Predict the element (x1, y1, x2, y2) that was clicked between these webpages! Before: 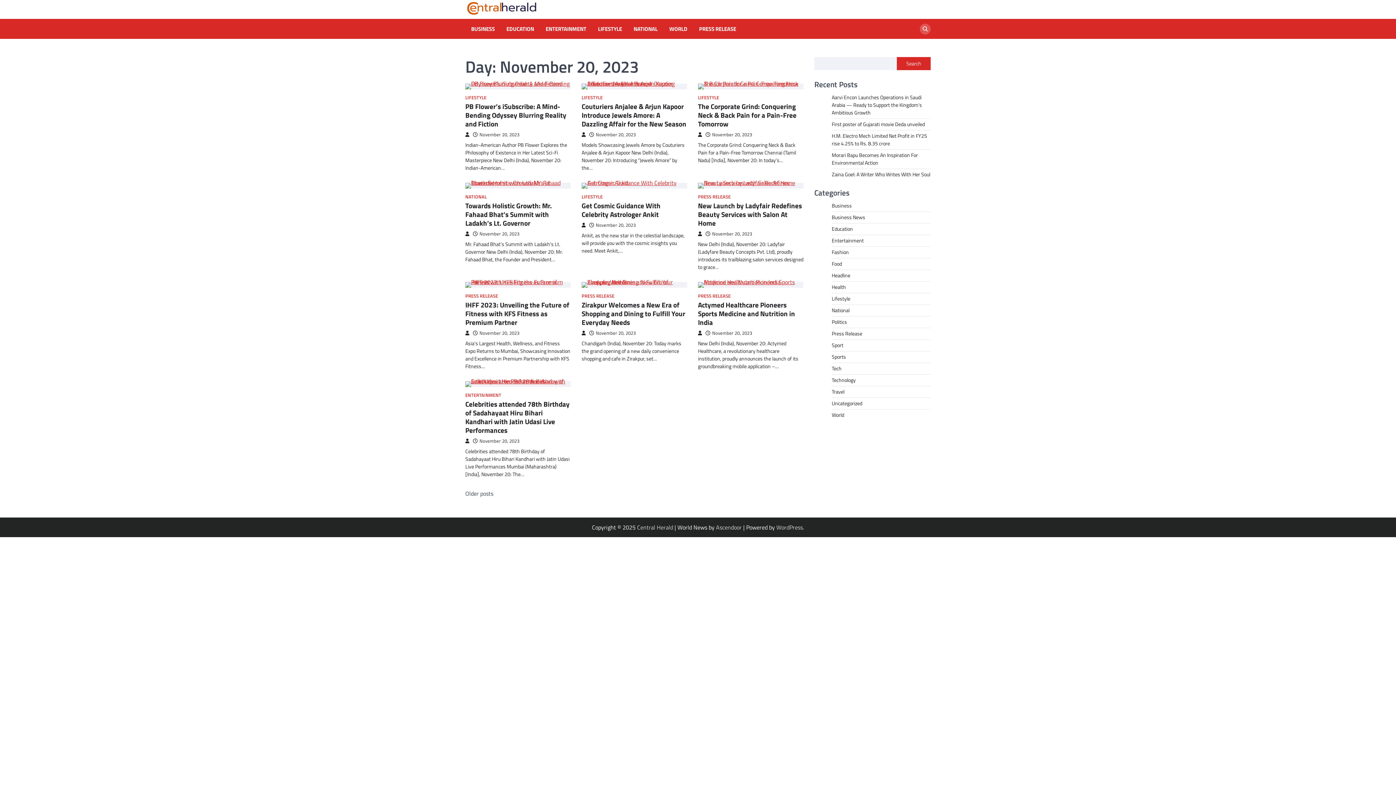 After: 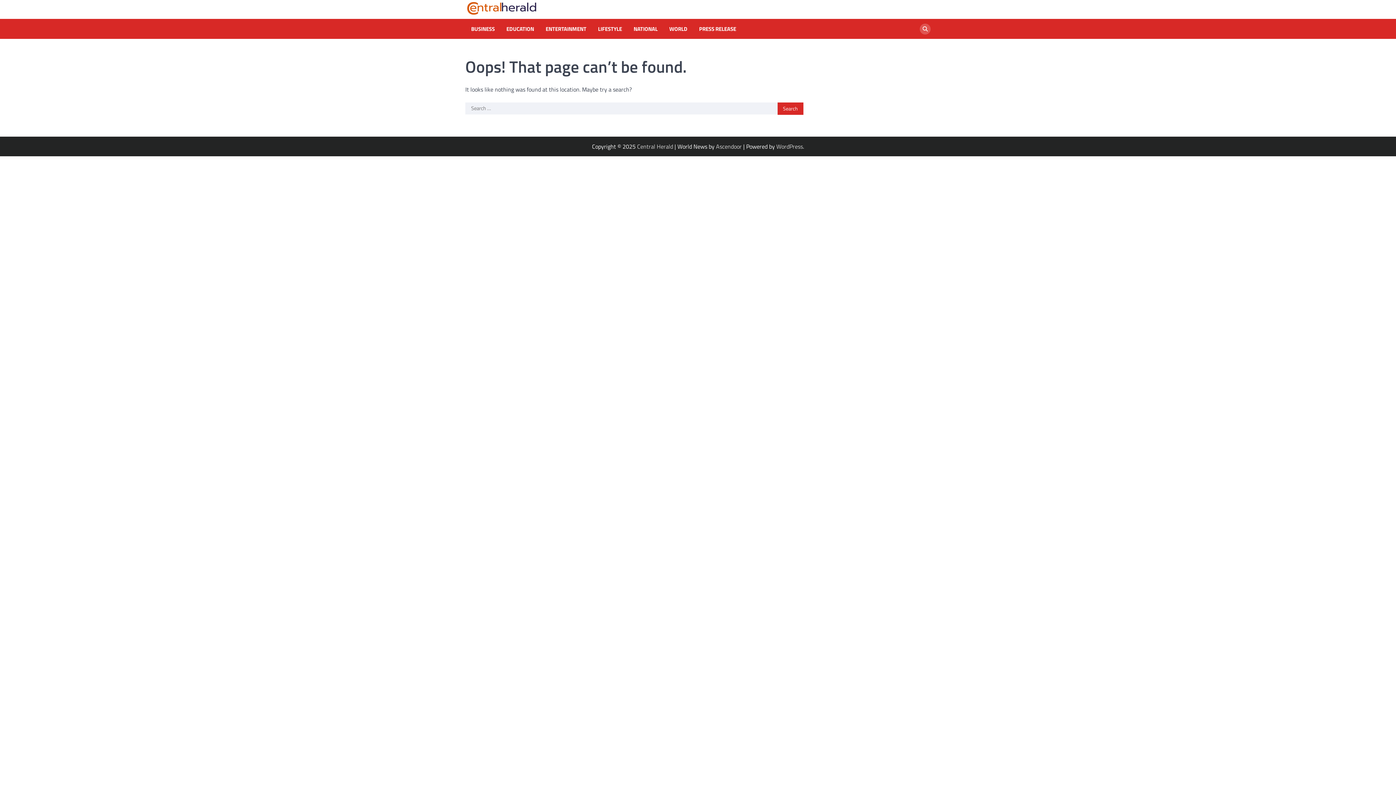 Action: bbox: (465, 230, 471, 237)